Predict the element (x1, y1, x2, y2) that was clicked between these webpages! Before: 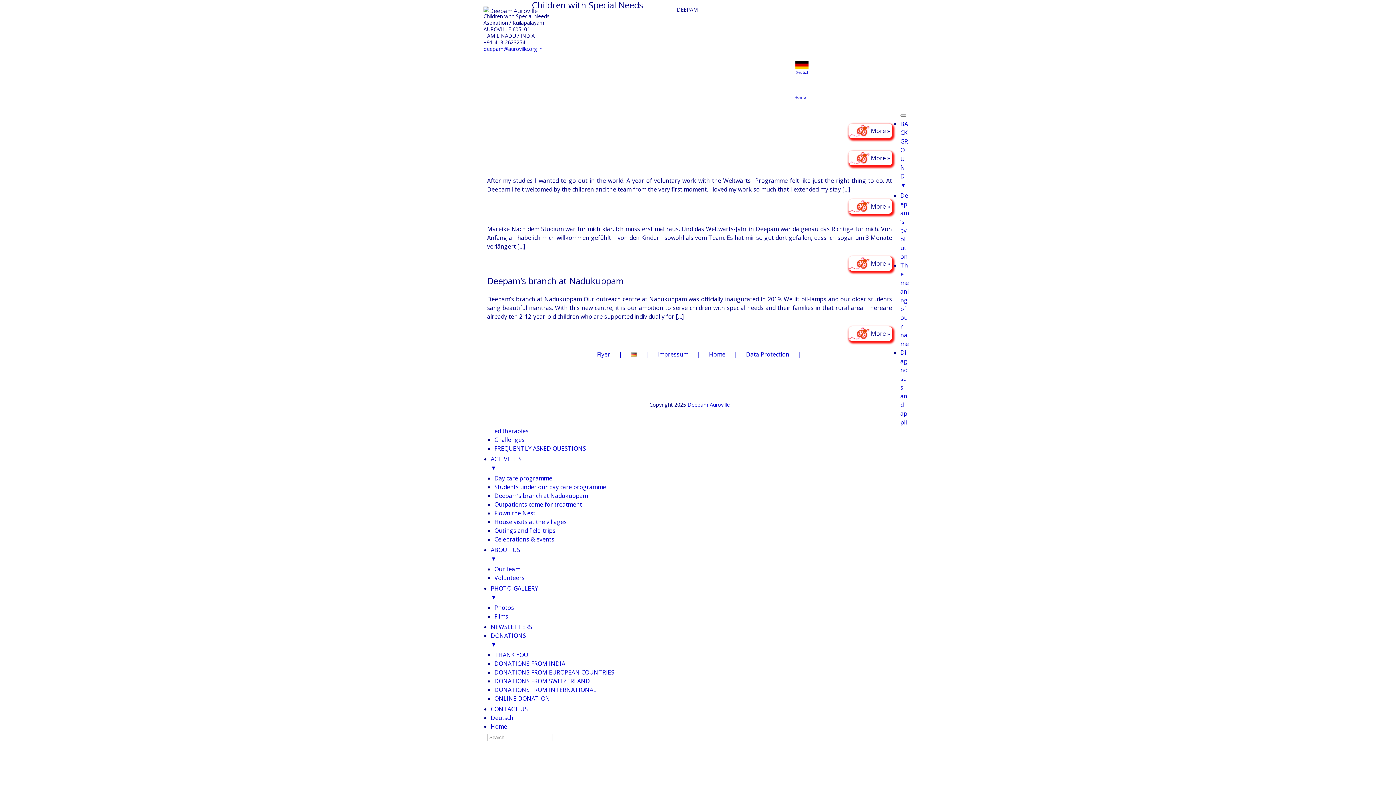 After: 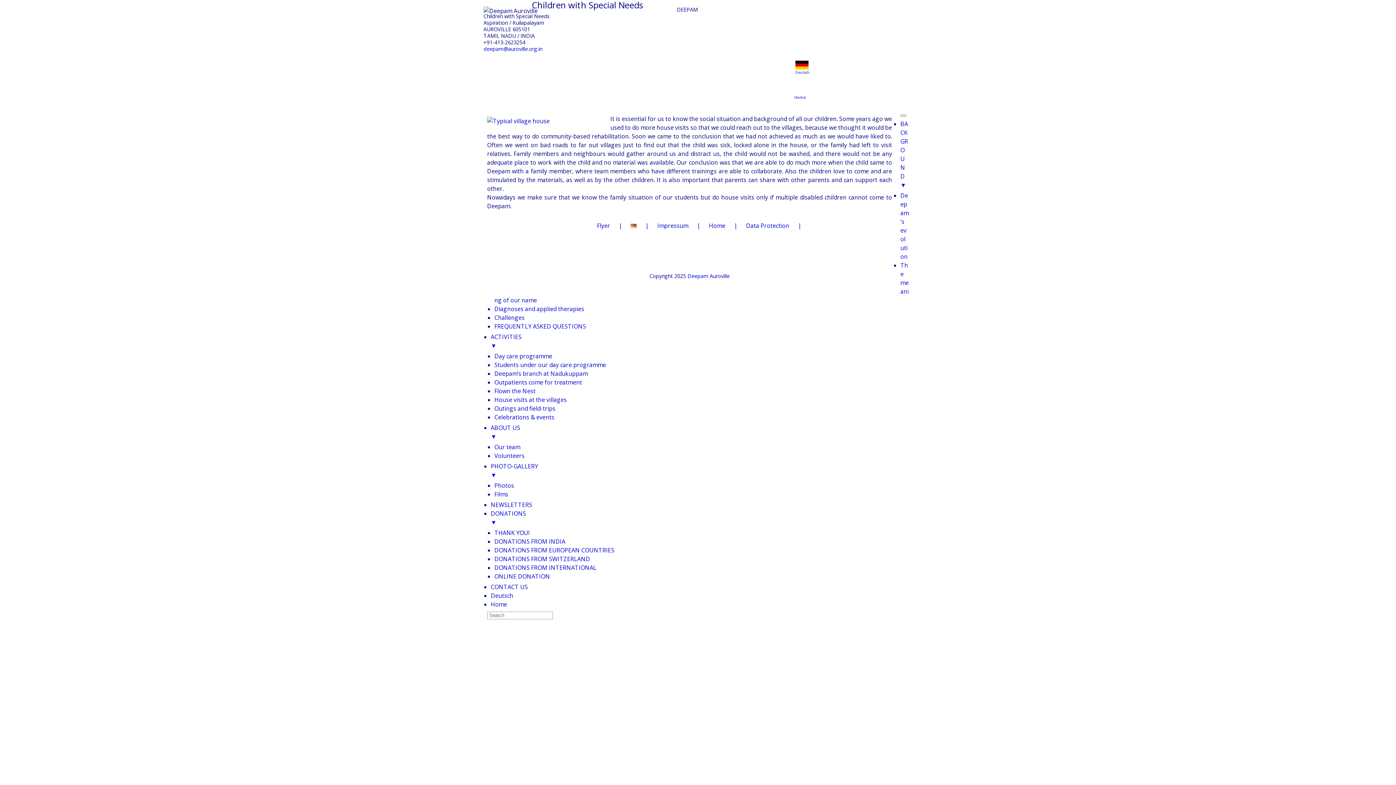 Action: bbox: (494, 518, 566, 526) label: House visits at the villages